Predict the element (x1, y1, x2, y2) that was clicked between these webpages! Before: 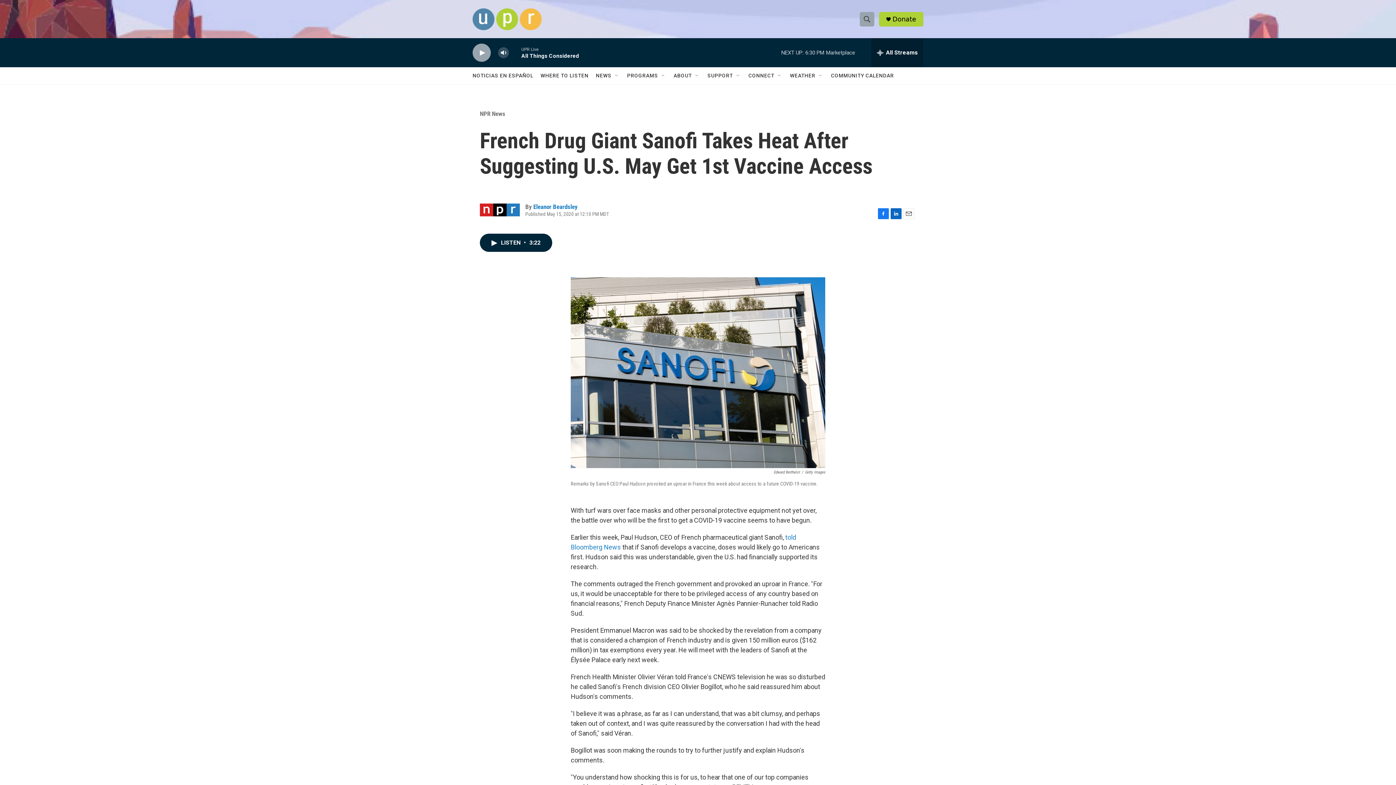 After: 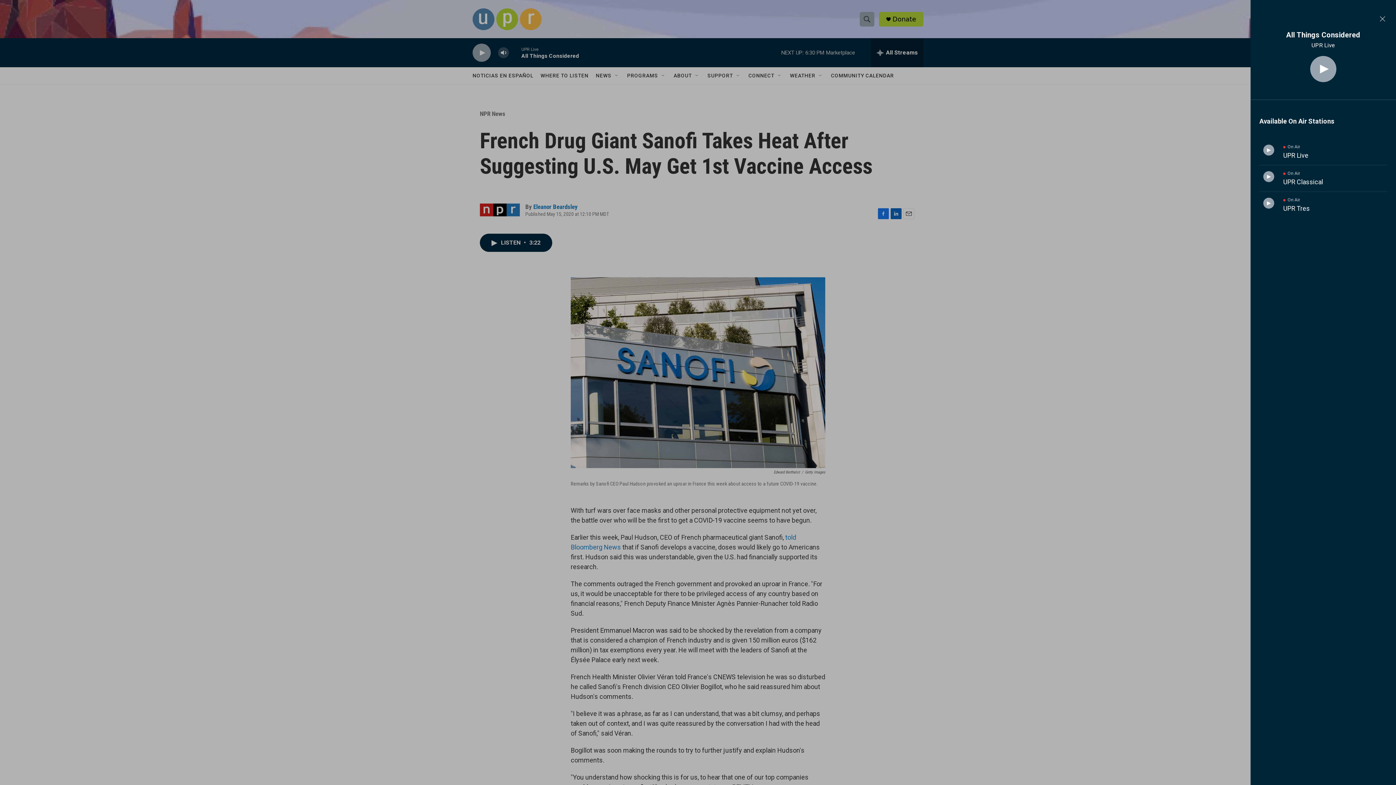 Action: bbox: (871, 38, 923, 67) label: all streams